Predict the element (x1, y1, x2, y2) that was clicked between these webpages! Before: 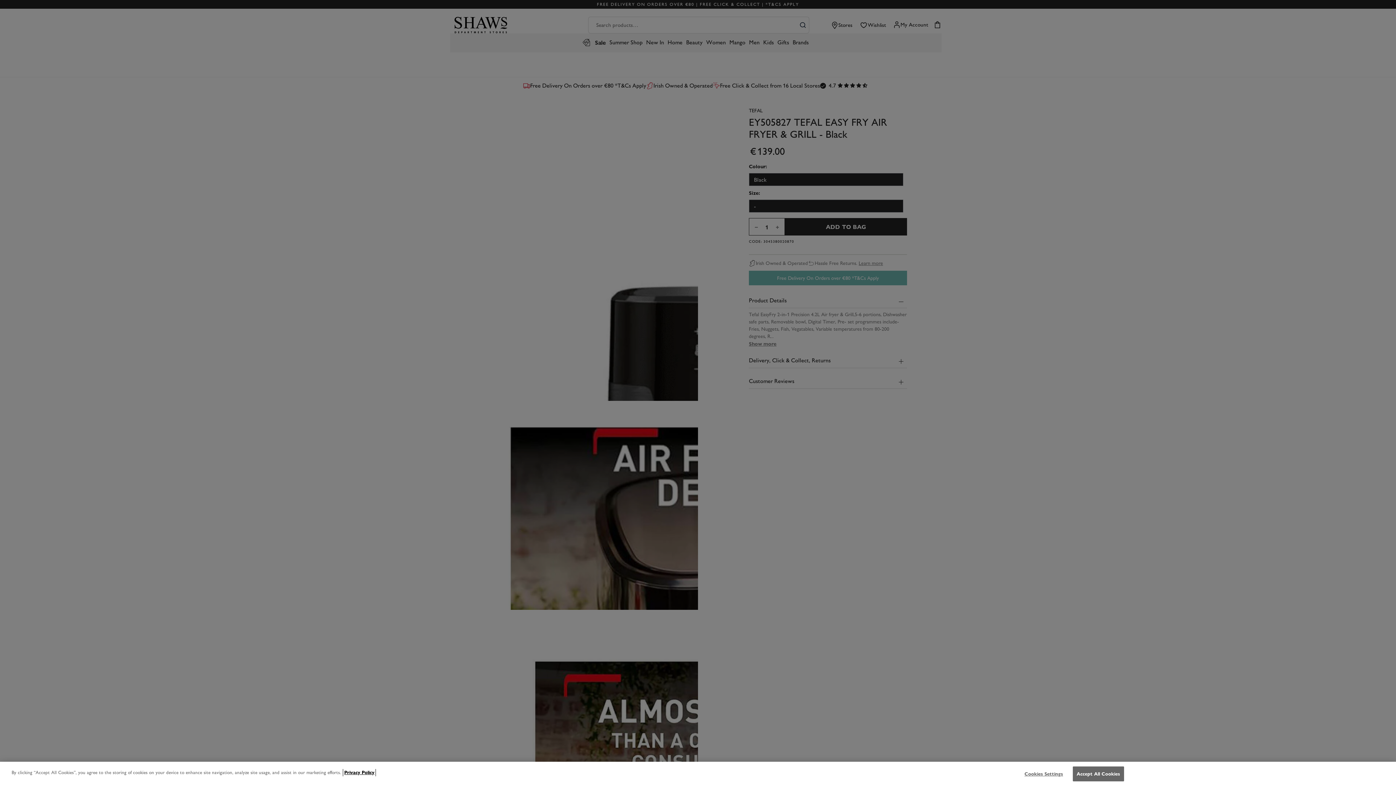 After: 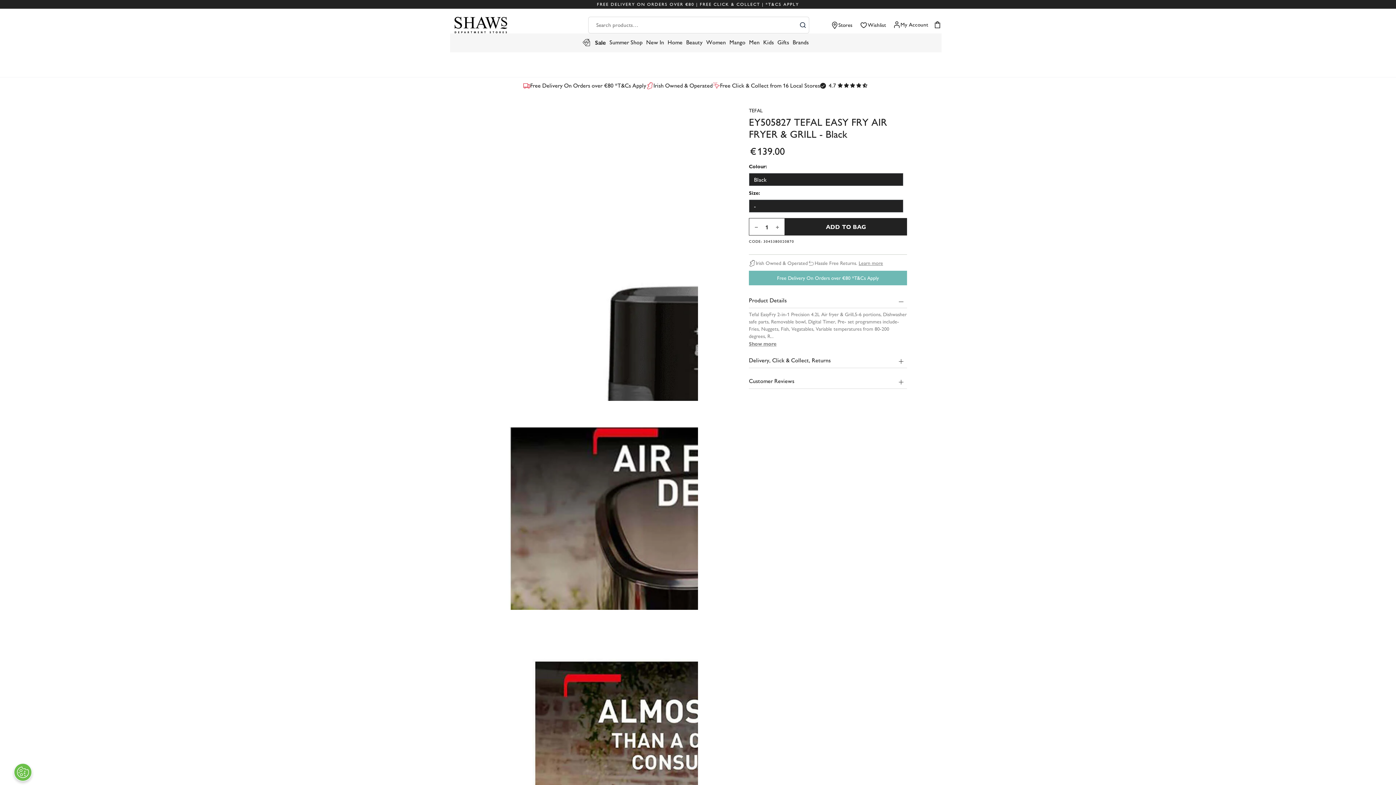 Action: bbox: (1072, 766, 1124, 781) label: Accept All Cookies